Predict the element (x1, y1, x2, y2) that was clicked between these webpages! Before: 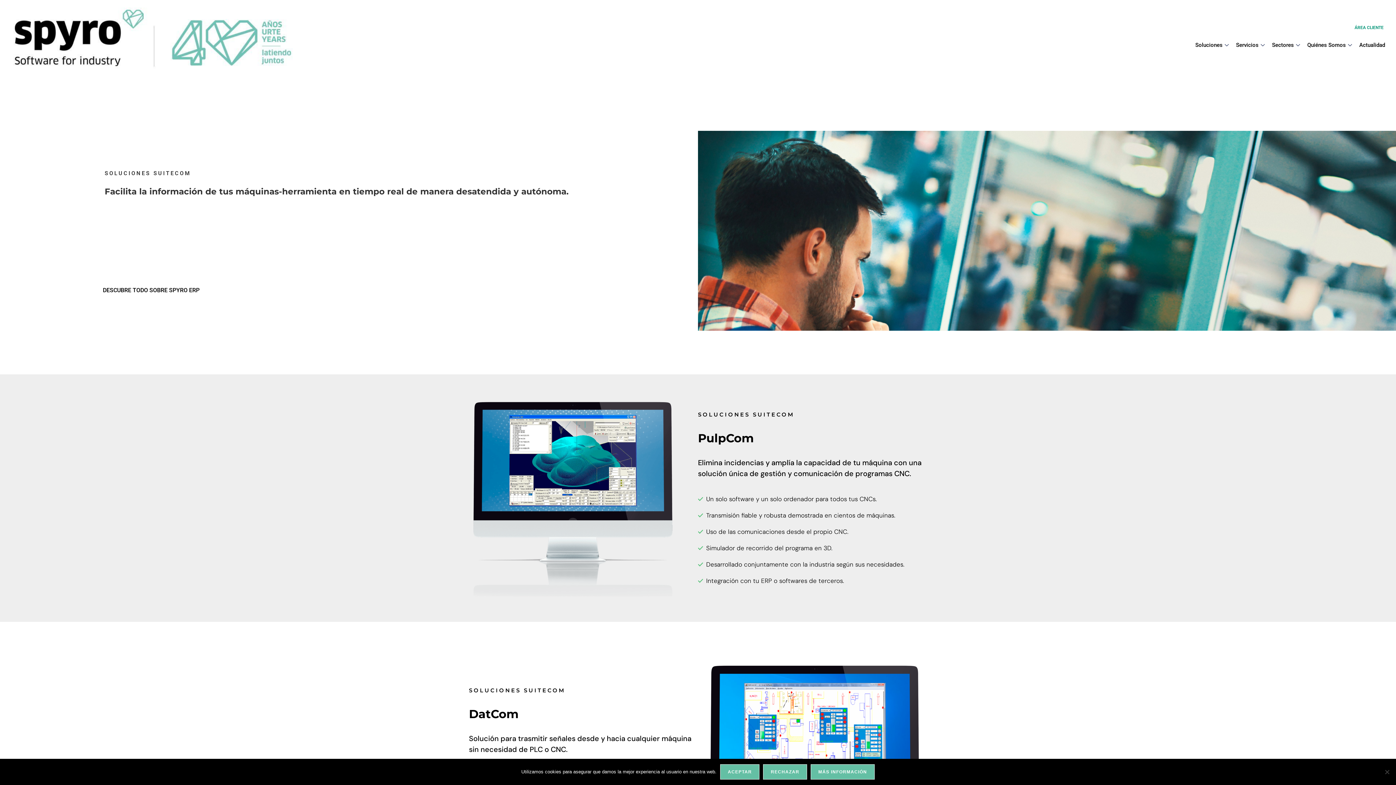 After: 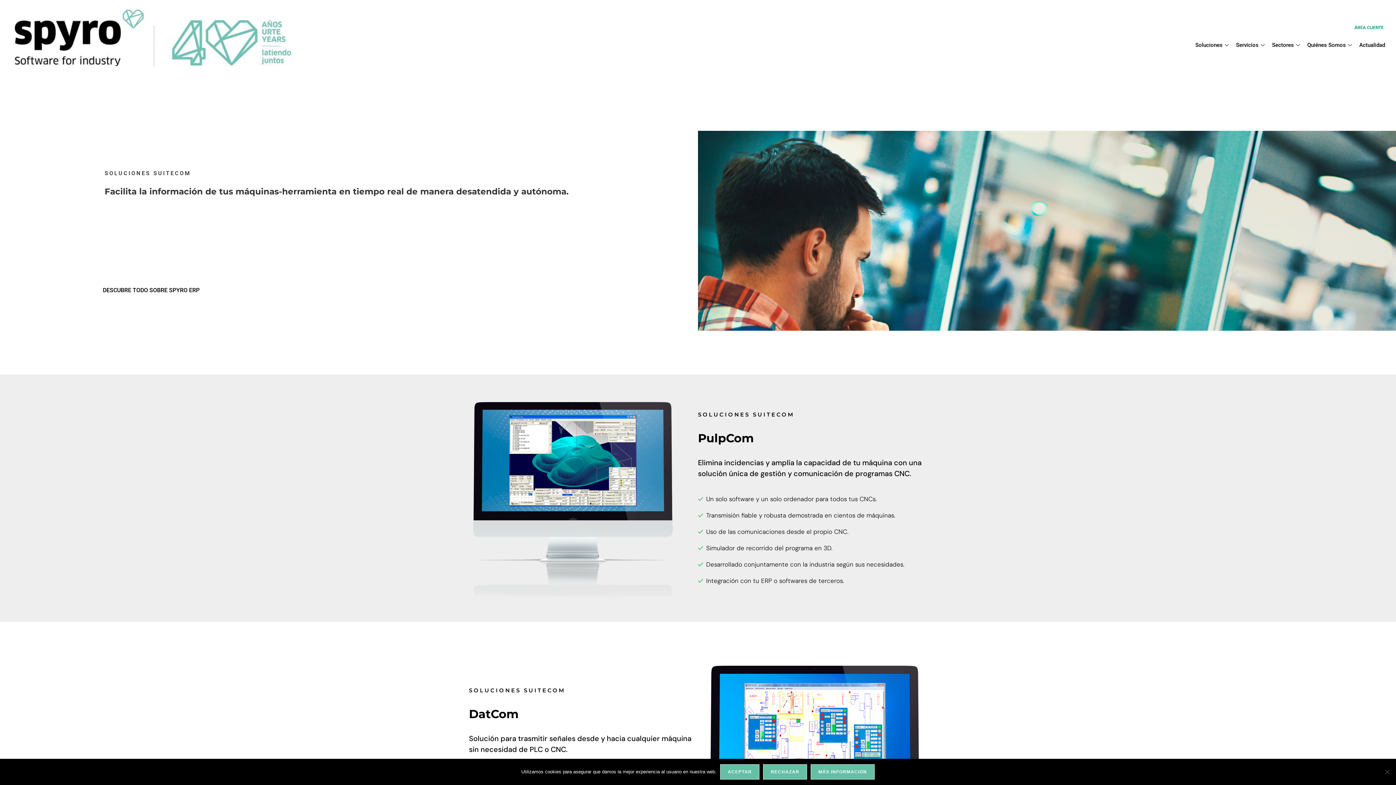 Action: label: SOLUCIONES SUITECOM bbox: (469, 687, 565, 693)